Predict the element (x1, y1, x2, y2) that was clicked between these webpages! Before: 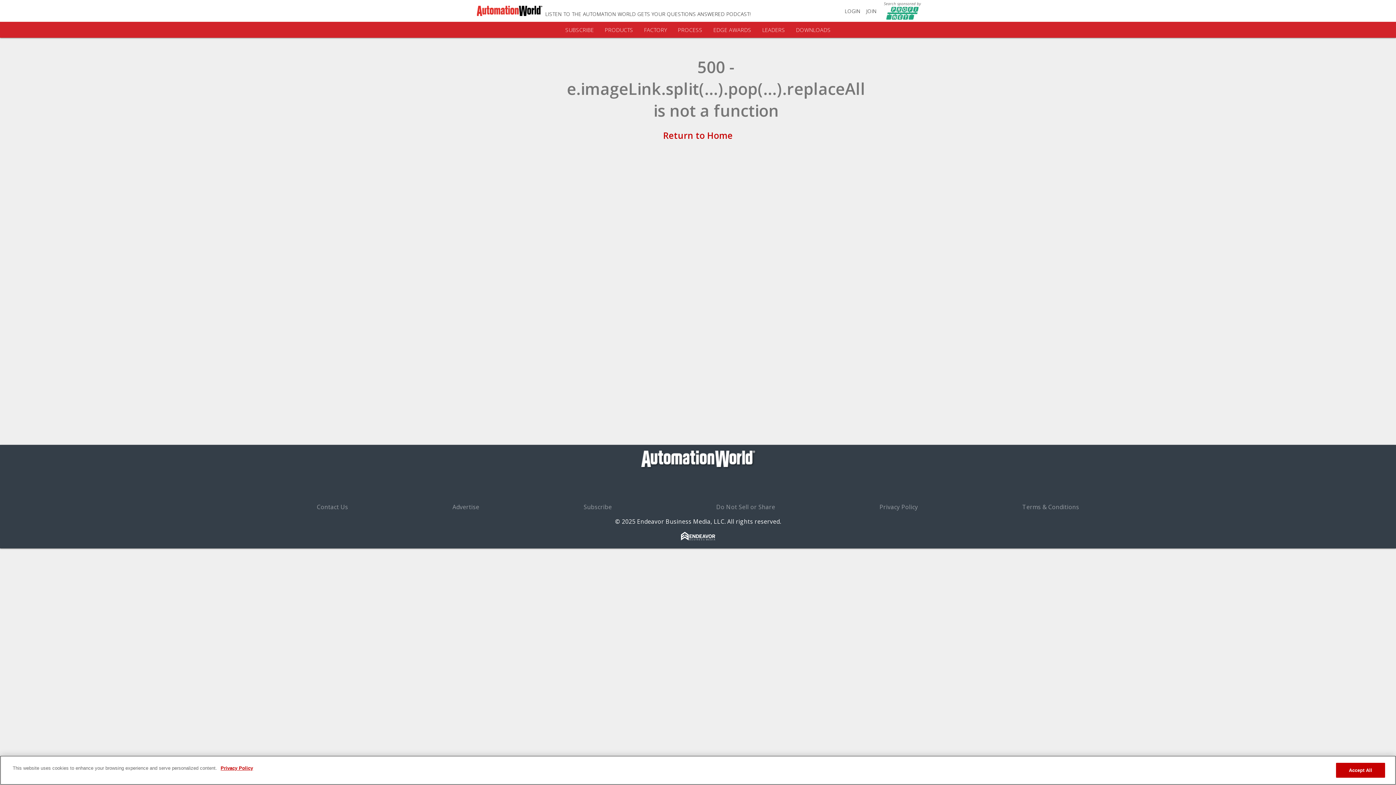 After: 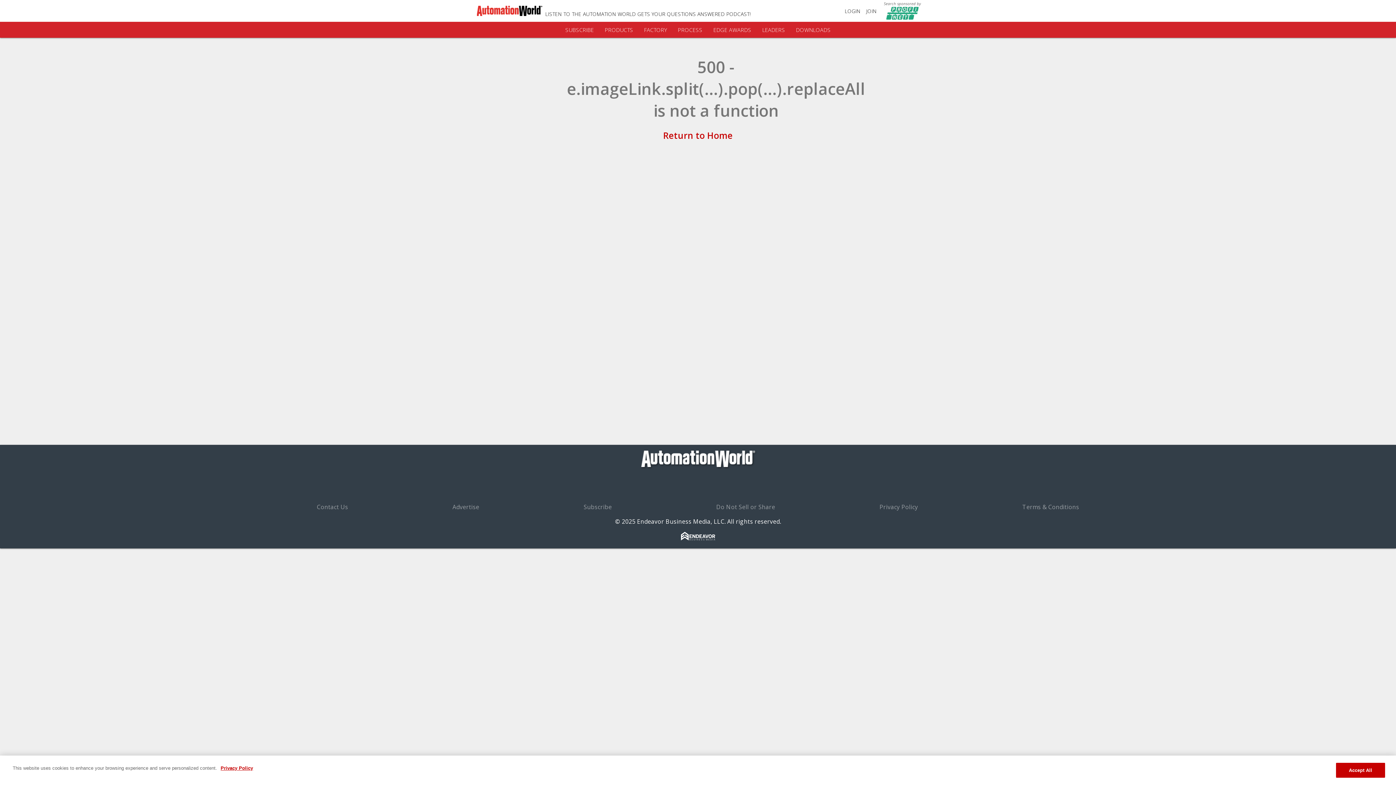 Action: bbox: (681, 534, 715, 542)